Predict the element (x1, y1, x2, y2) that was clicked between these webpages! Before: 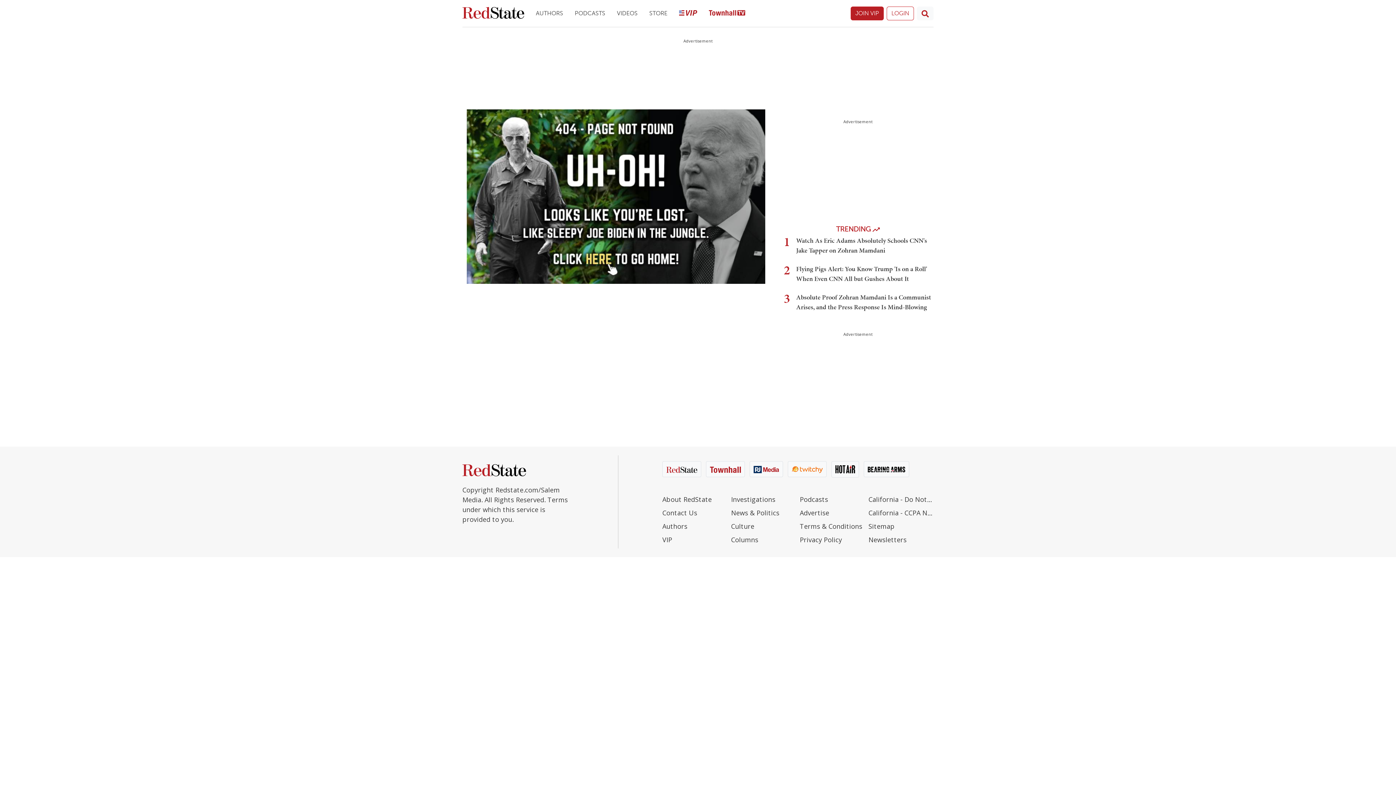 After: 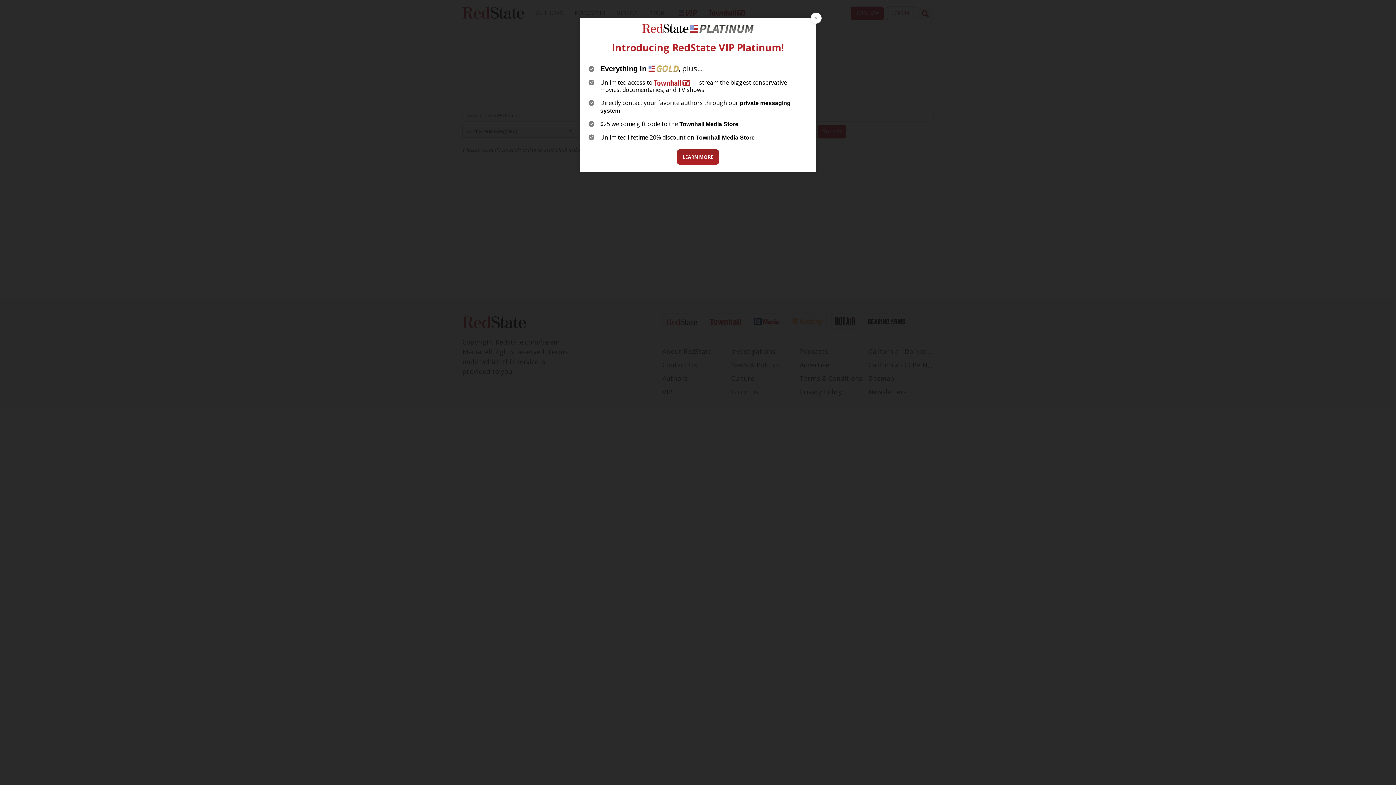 Action: bbox: (917, 6, 933, 20) label: Site Search